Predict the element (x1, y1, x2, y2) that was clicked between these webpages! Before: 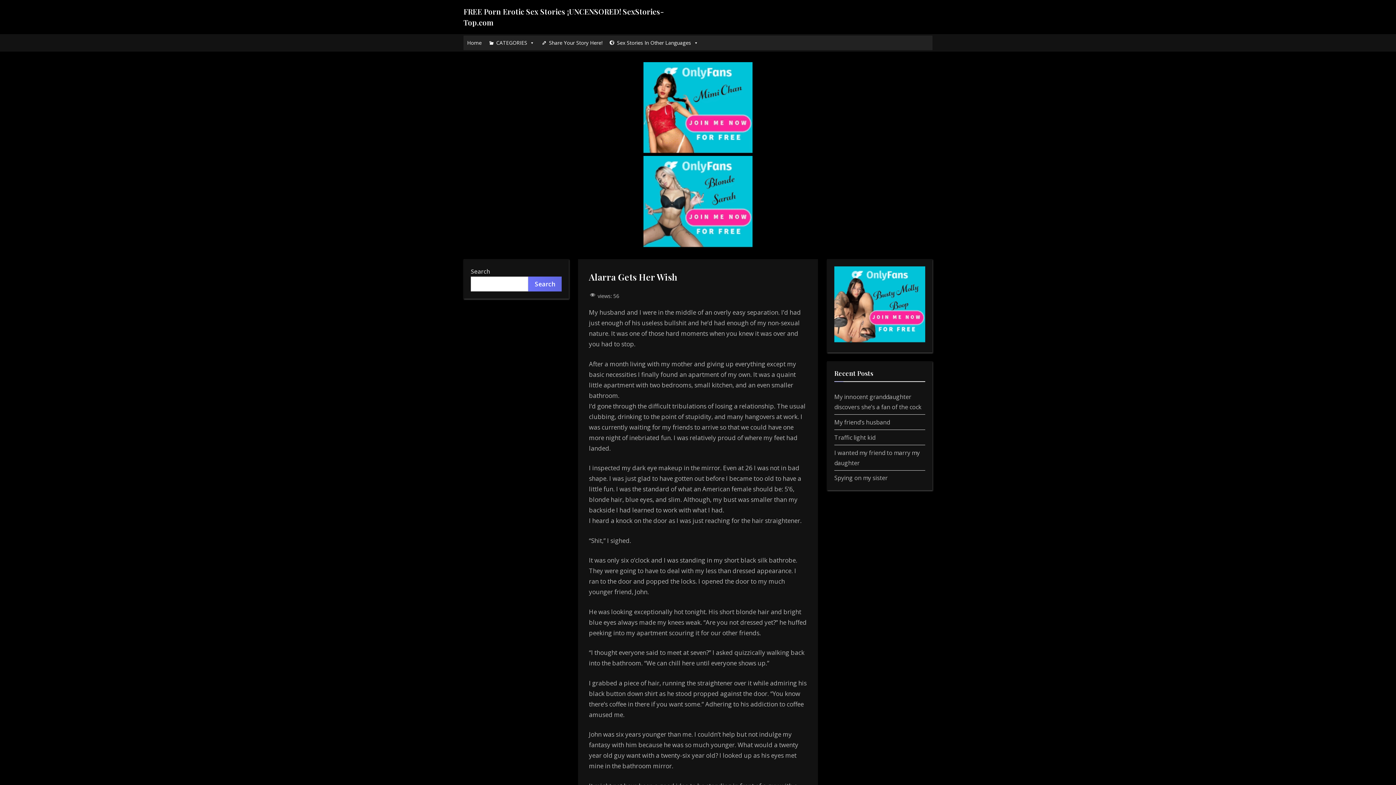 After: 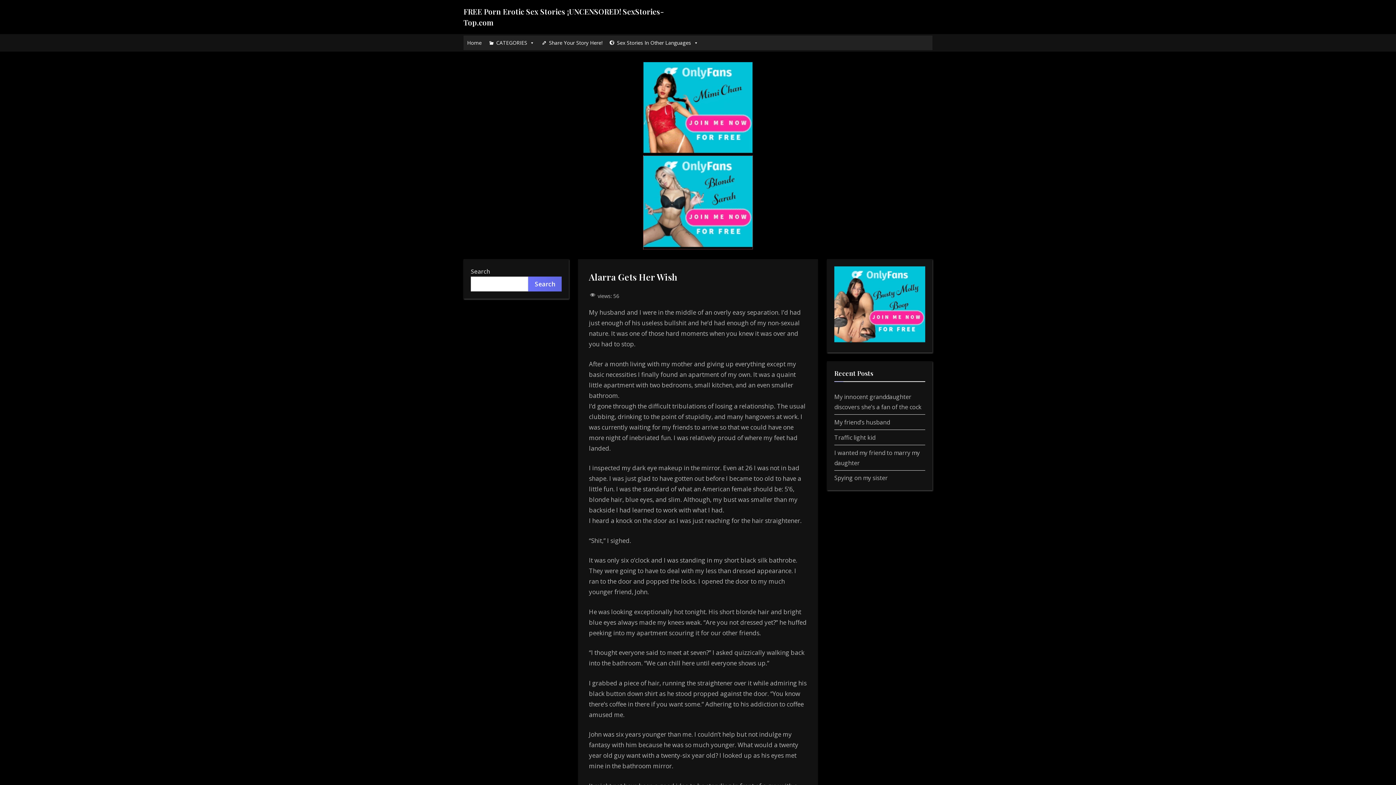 Action: bbox: (643, 240, 752, 249)